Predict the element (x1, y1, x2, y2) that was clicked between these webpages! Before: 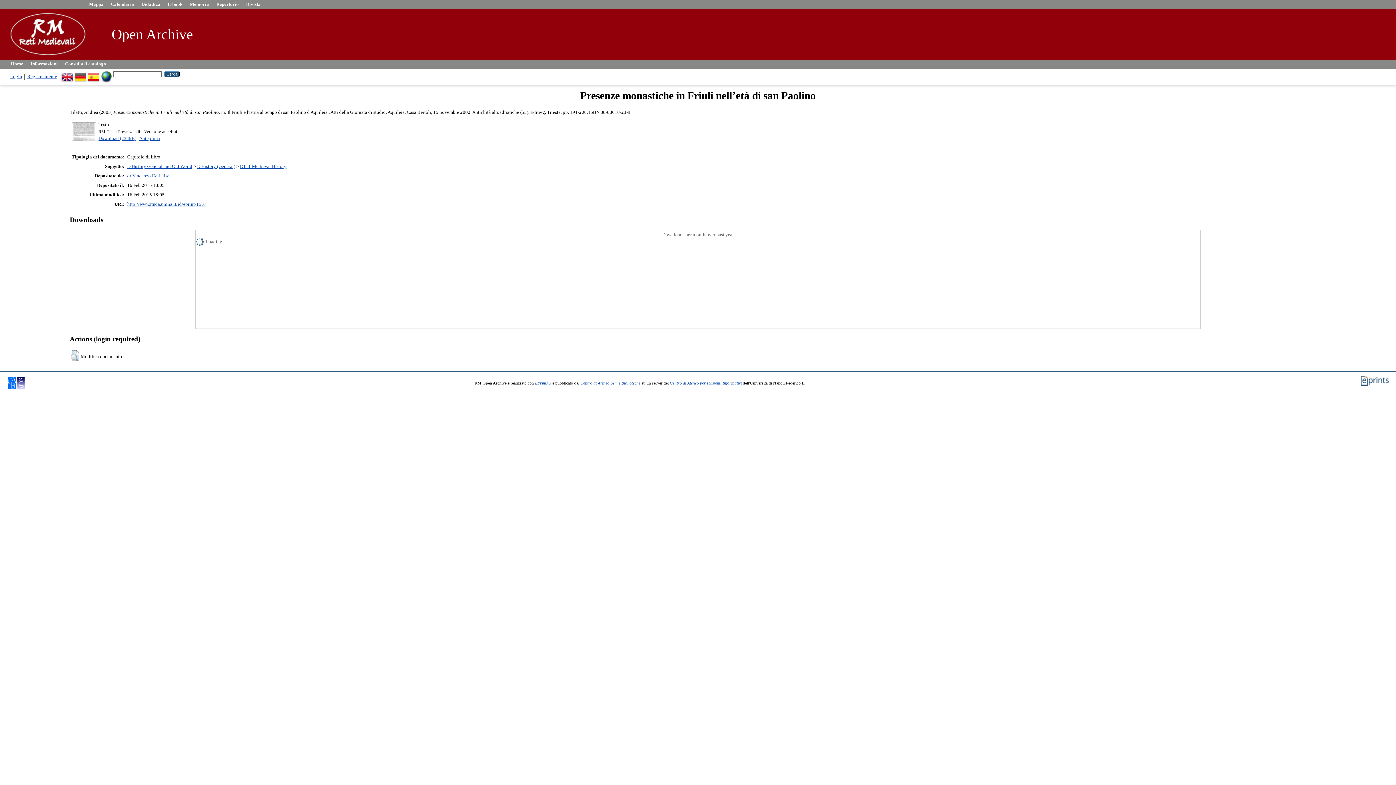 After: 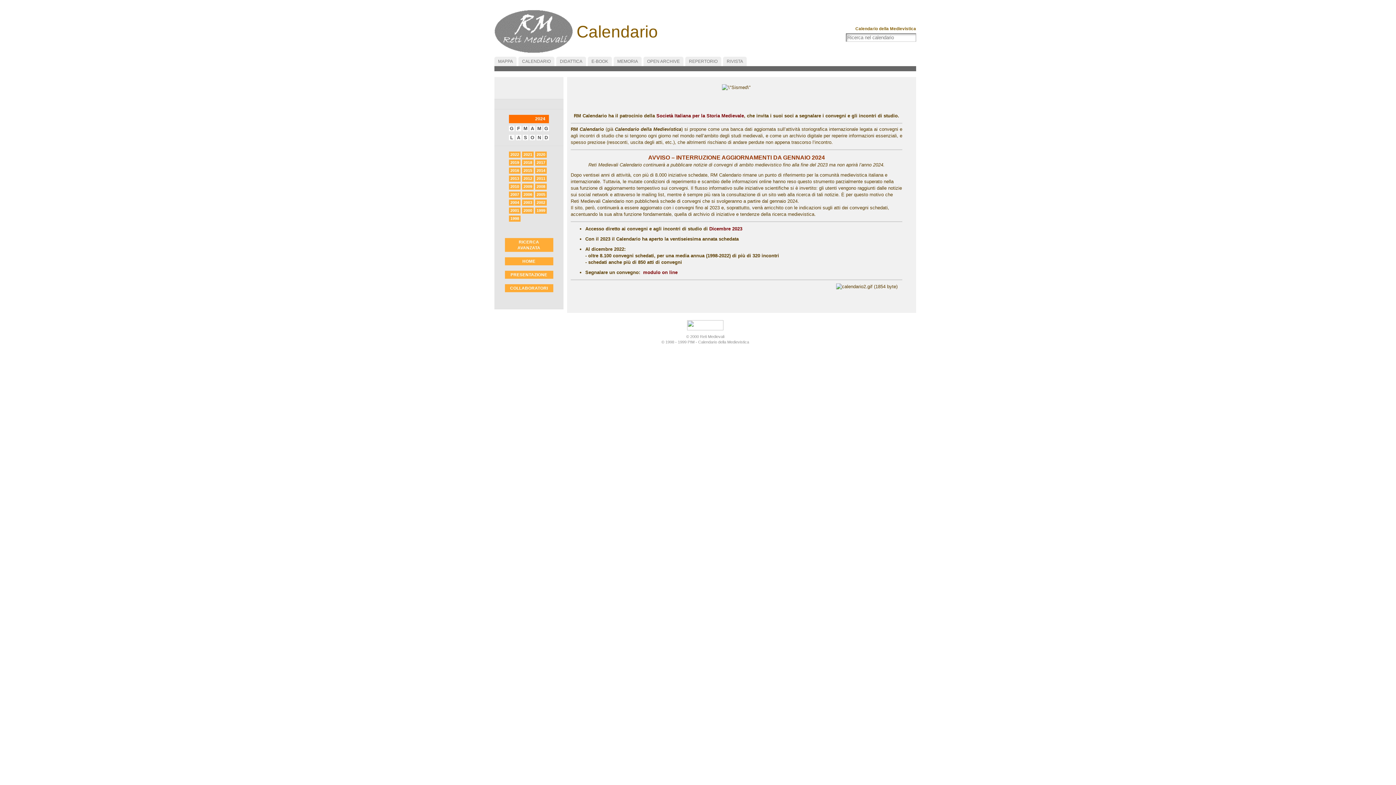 Action: bbox: (107, 0, 137, 9) label: Calendario